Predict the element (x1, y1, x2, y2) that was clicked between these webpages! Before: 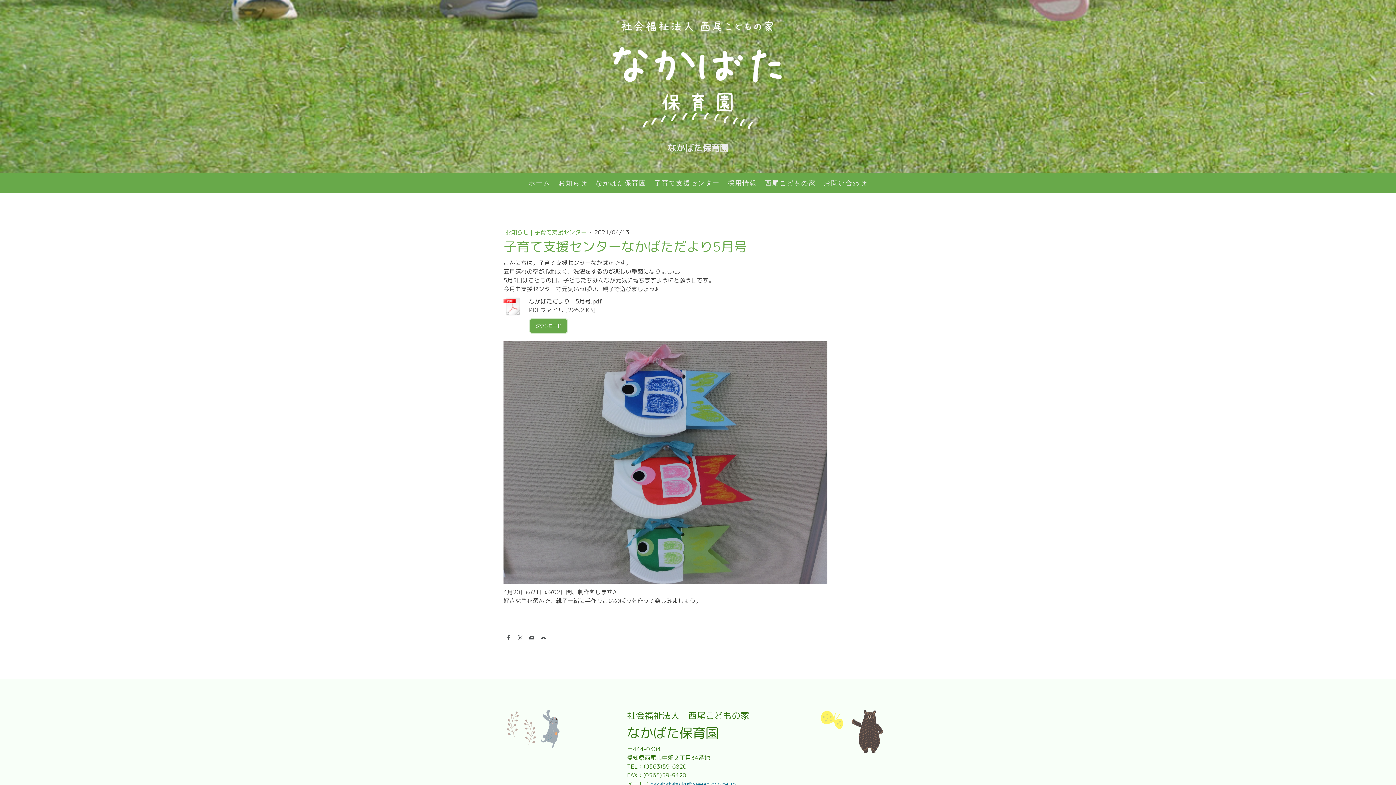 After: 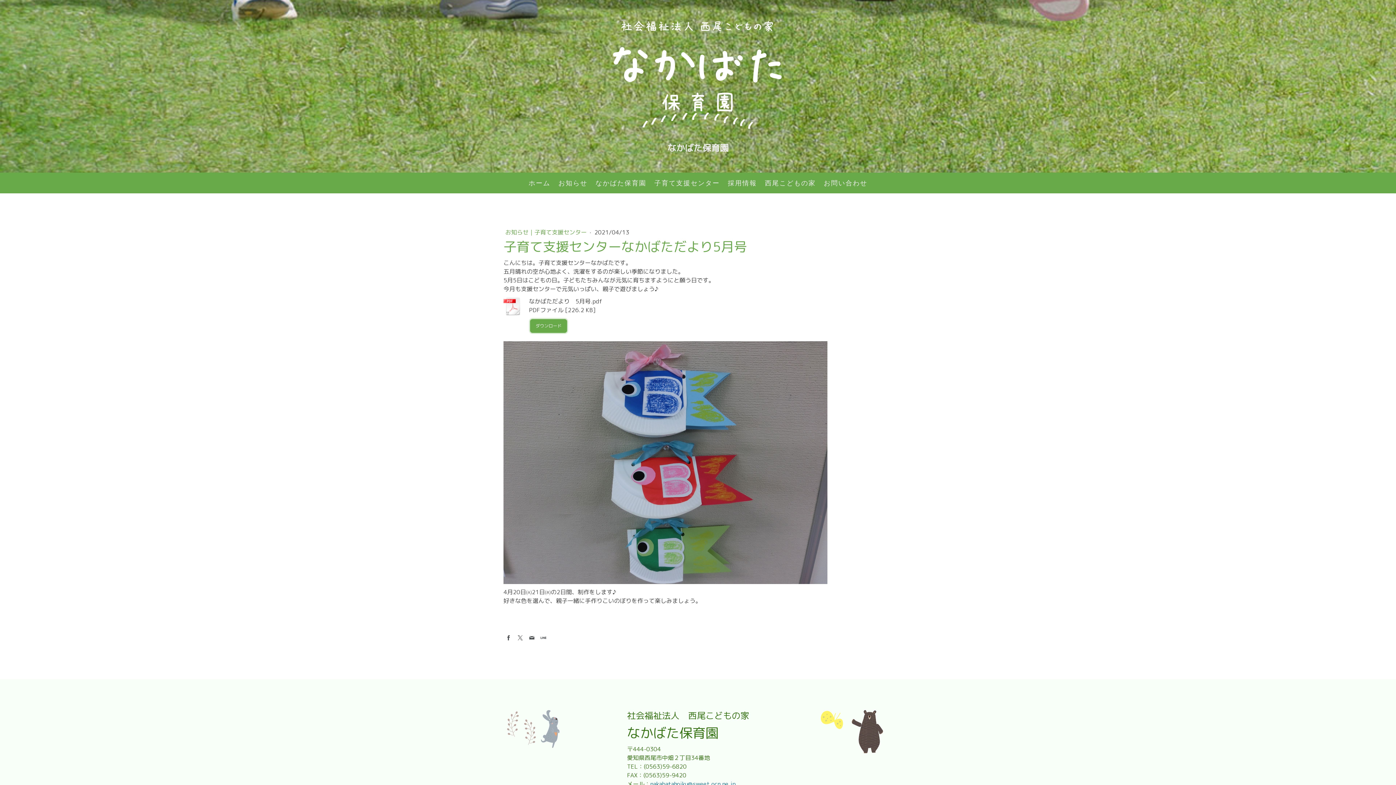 Action: bbox: (538, 633, 548, 643)